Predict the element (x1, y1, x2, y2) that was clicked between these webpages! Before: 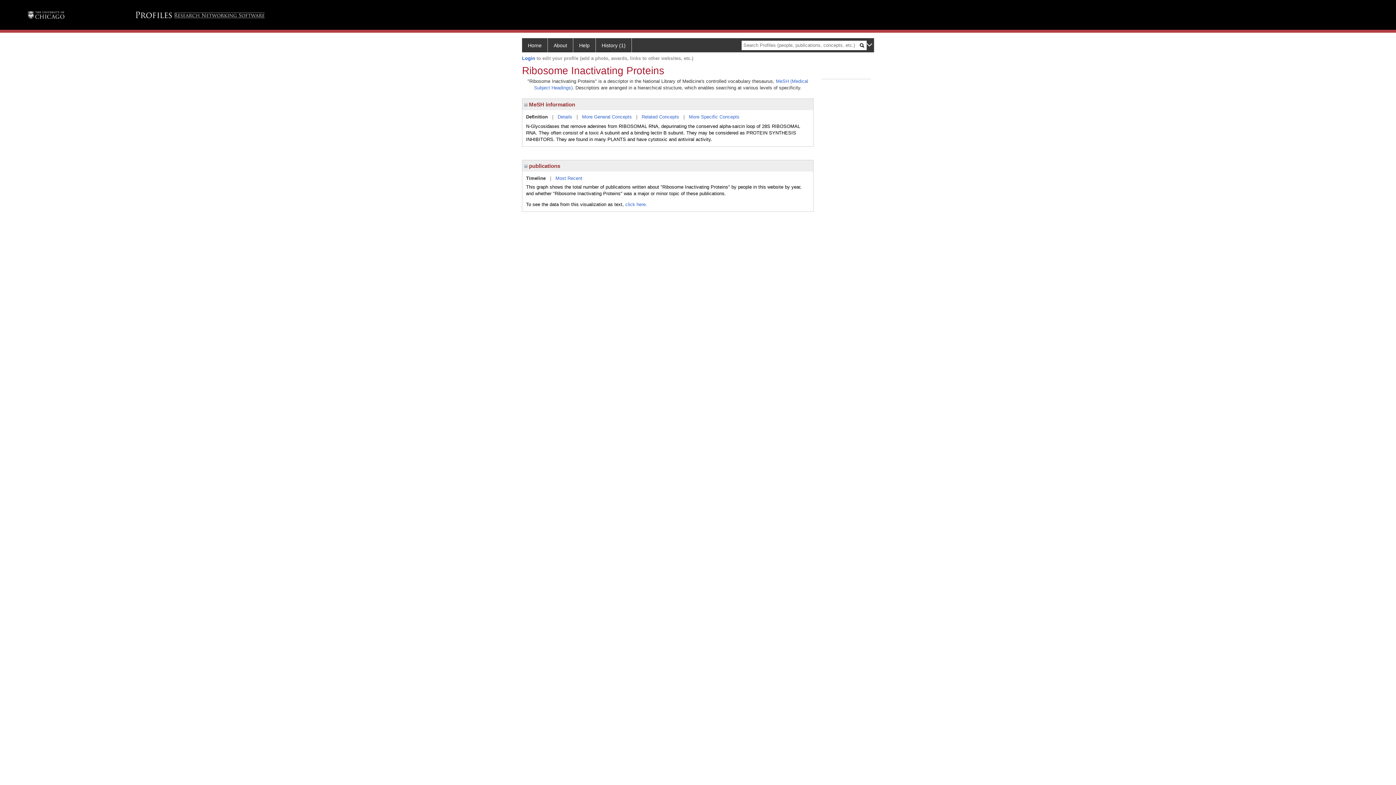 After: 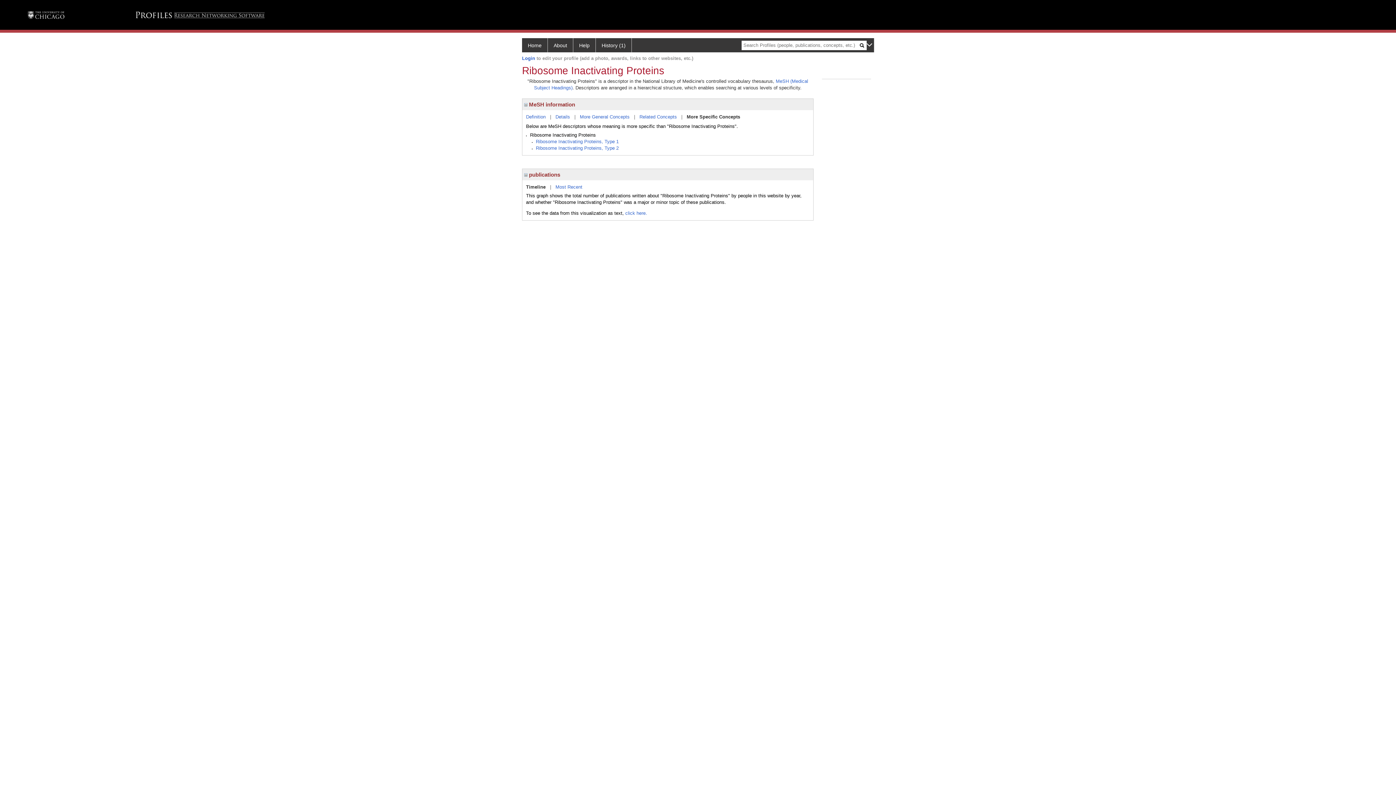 Action: label: More Specific Concepts bbox: (689, 114, 739, 119)